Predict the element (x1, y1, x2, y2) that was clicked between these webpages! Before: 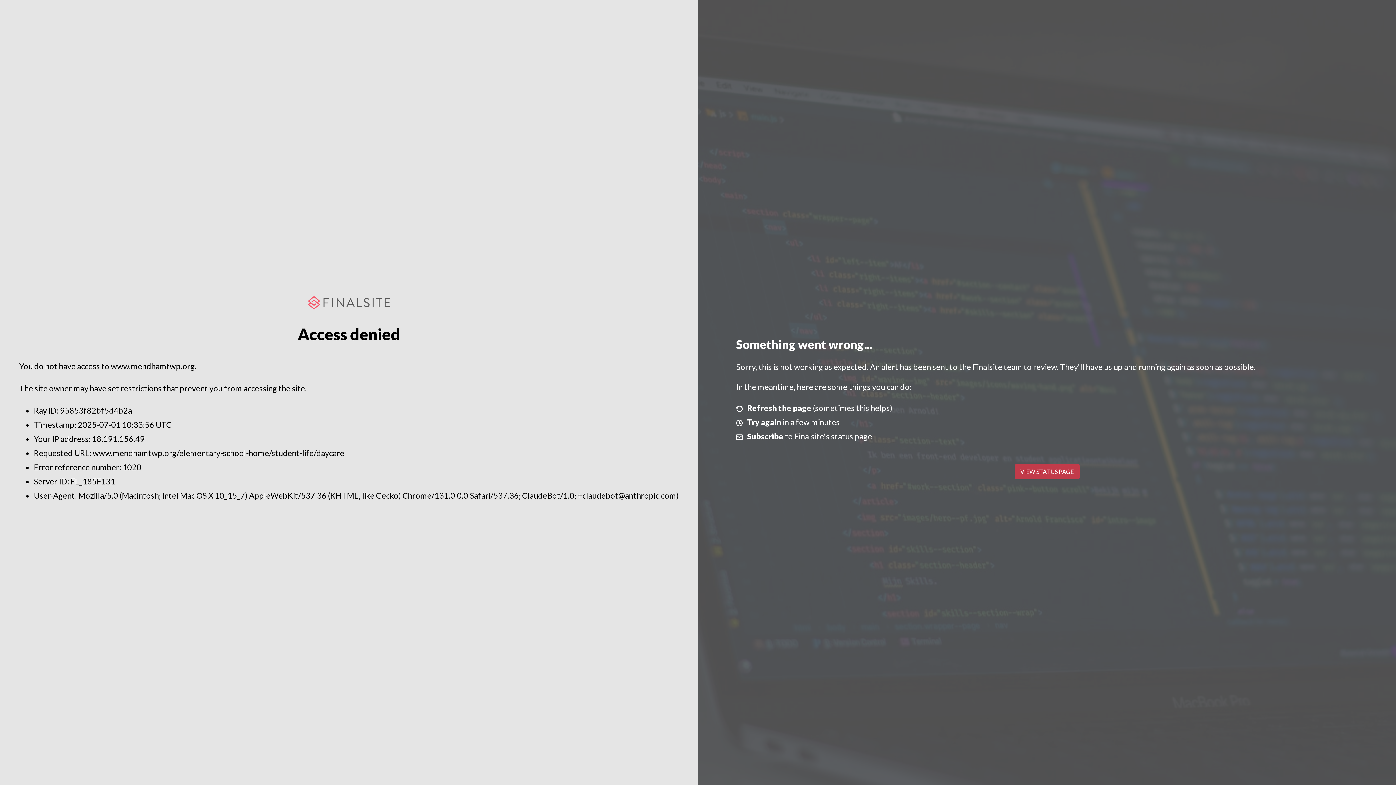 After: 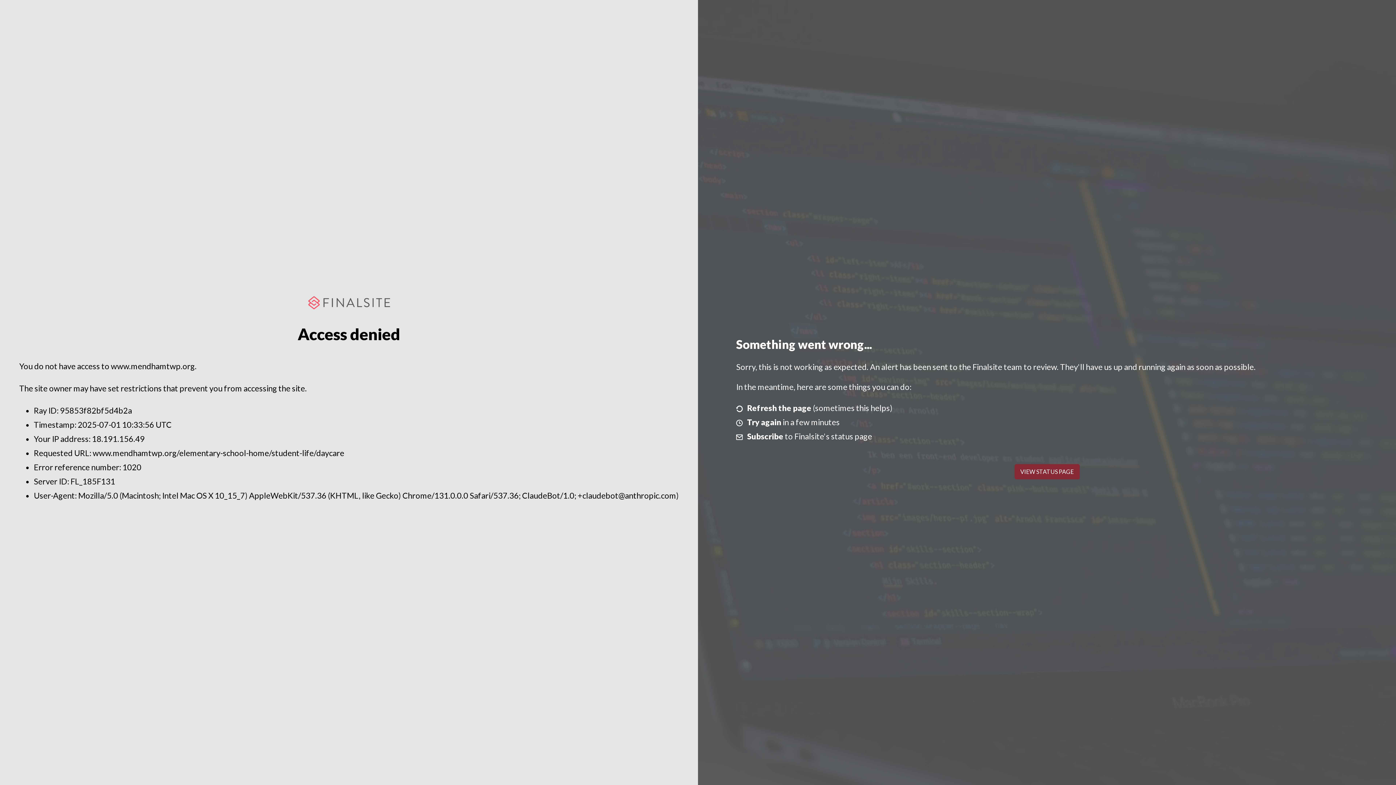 Action: label: VIEW STATUS PAGE bbox: (1014, 464, 1079, 479)